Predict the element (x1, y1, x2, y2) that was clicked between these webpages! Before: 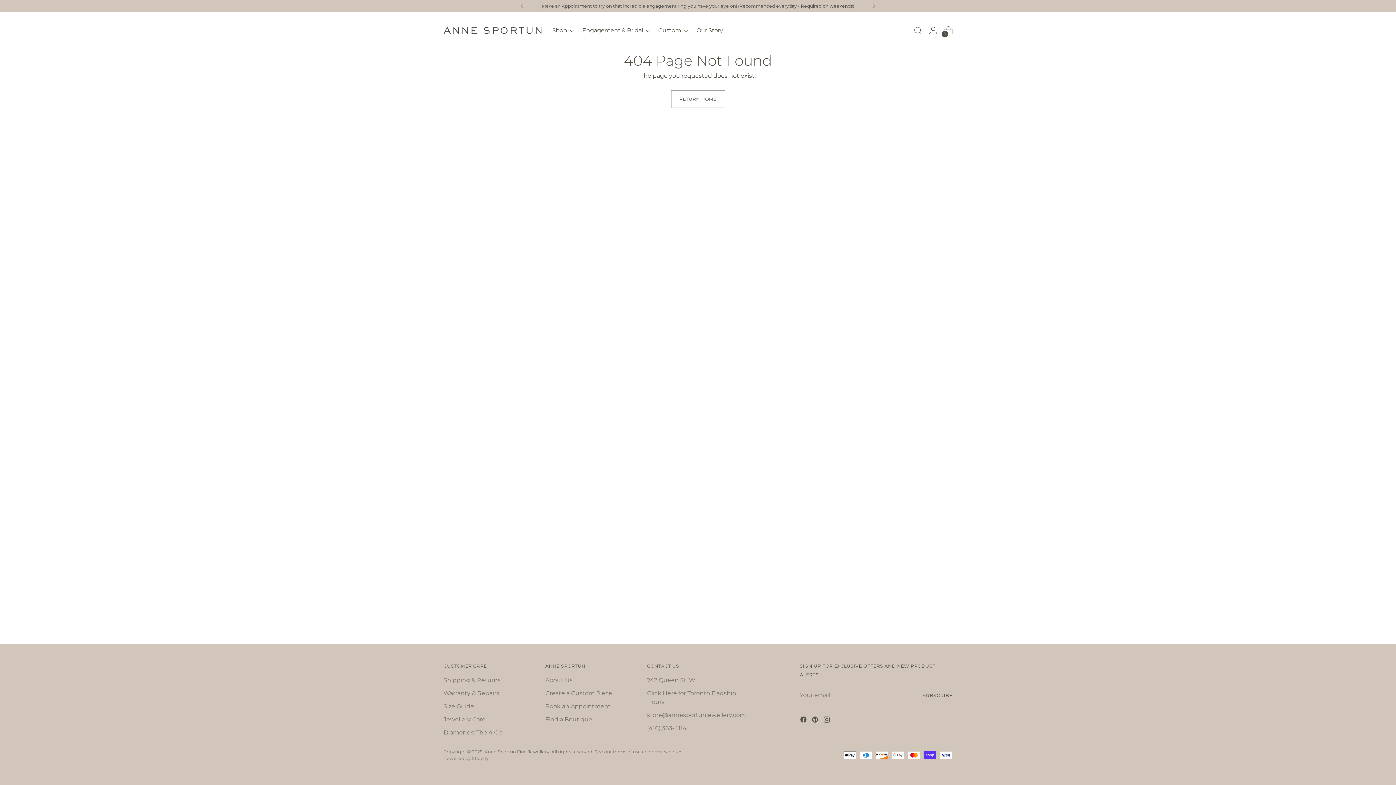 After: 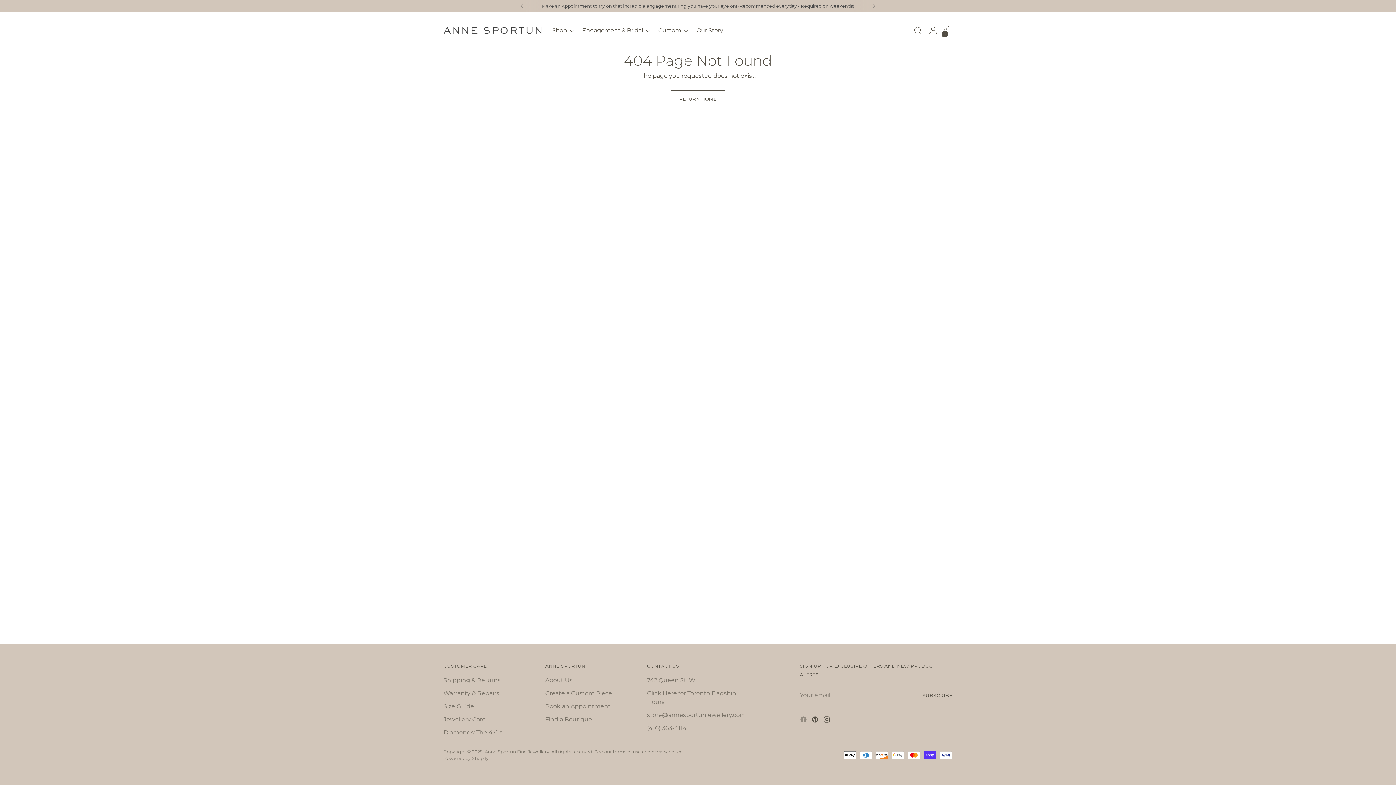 Action: bbox: (800, 716, 808, 726)